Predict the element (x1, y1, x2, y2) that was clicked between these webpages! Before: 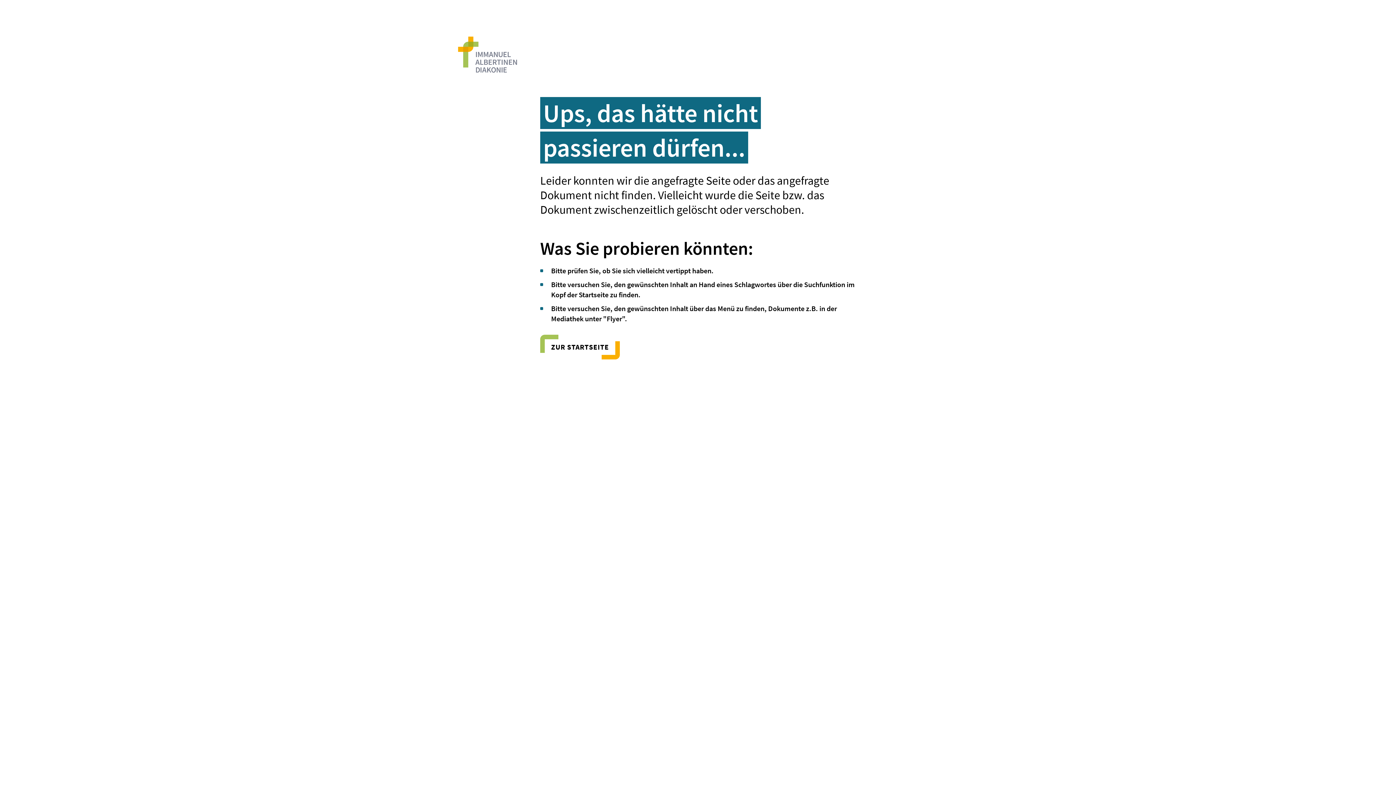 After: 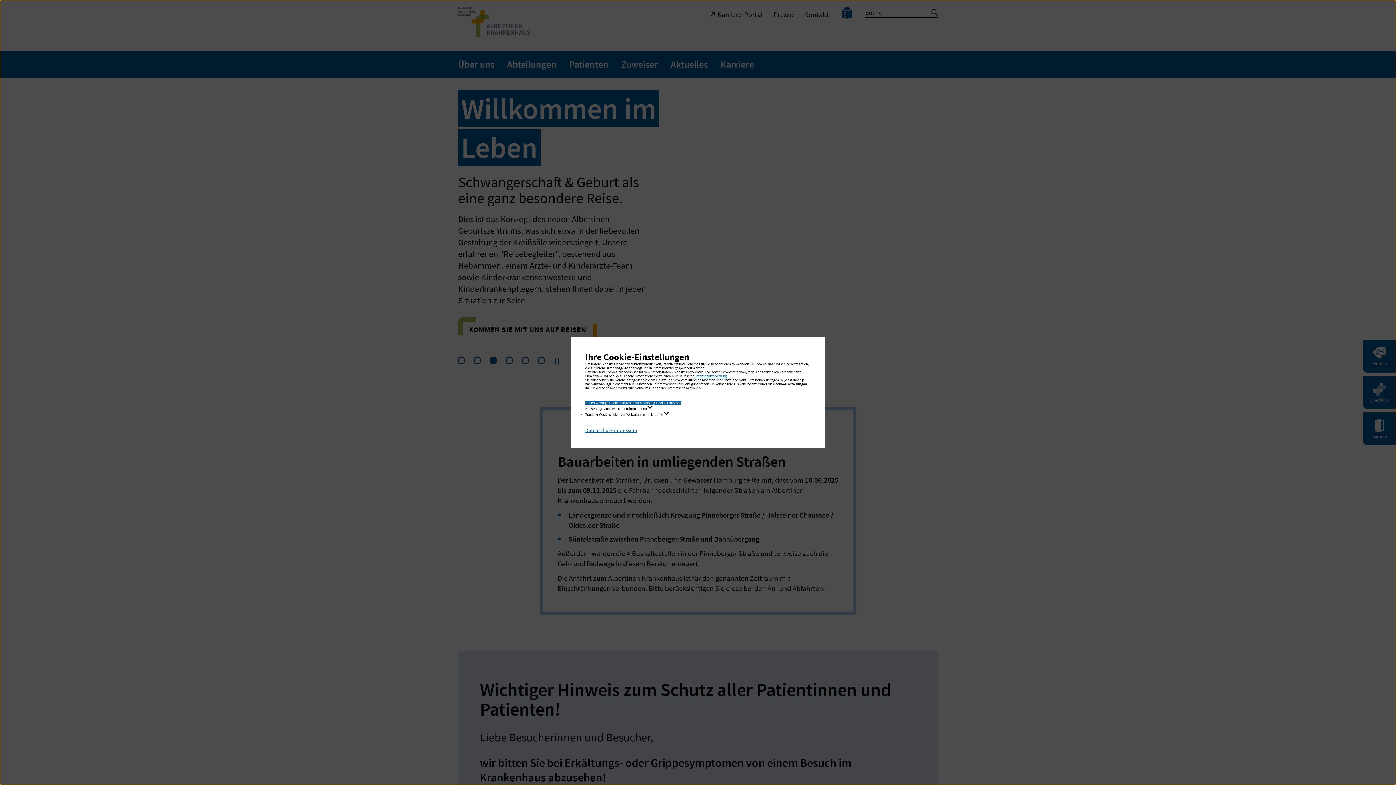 Action: bbox: (540, 334, 620, 359) label: ZUR STARTSEITE